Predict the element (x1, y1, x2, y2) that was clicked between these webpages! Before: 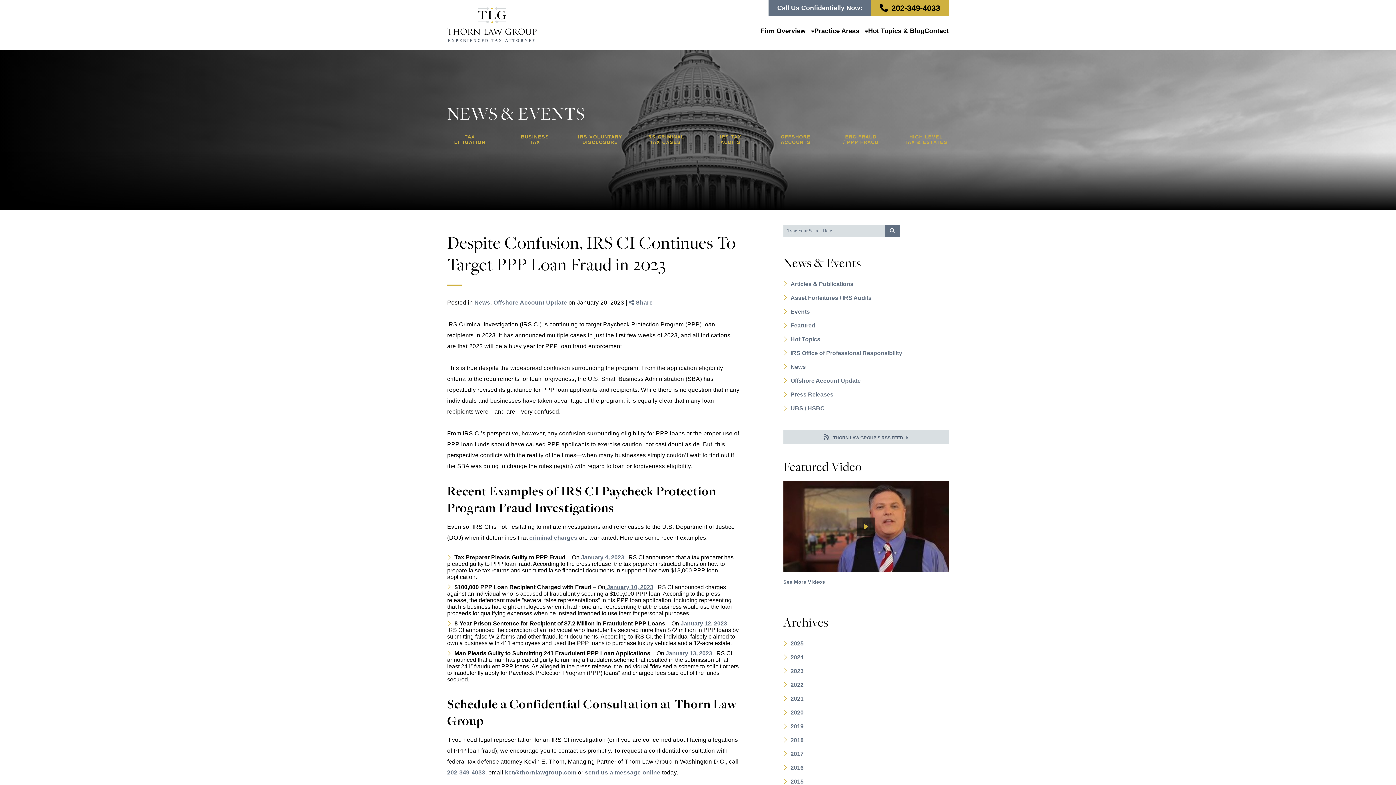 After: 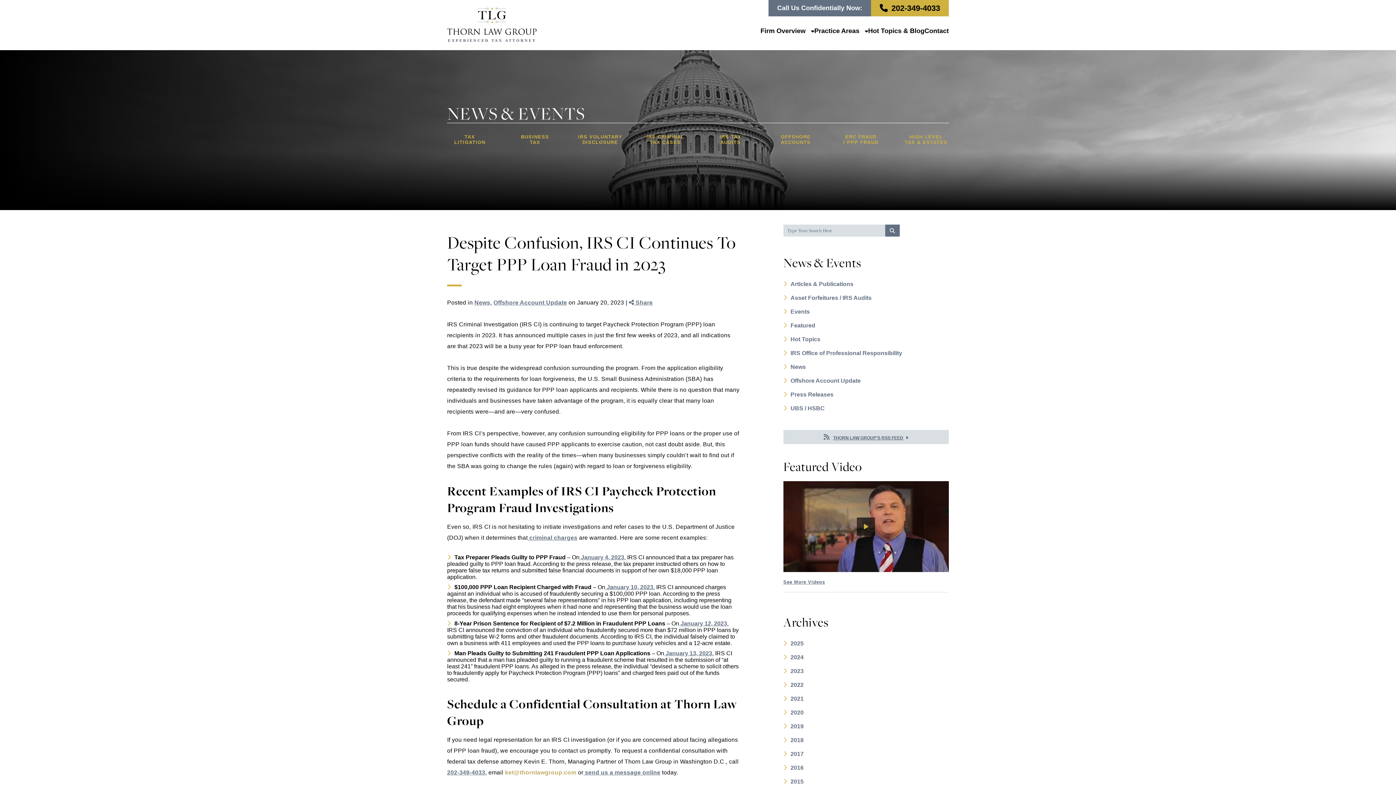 Action: label: ket@thornlawgroup.com bbox: (505, 769, 576, 776)